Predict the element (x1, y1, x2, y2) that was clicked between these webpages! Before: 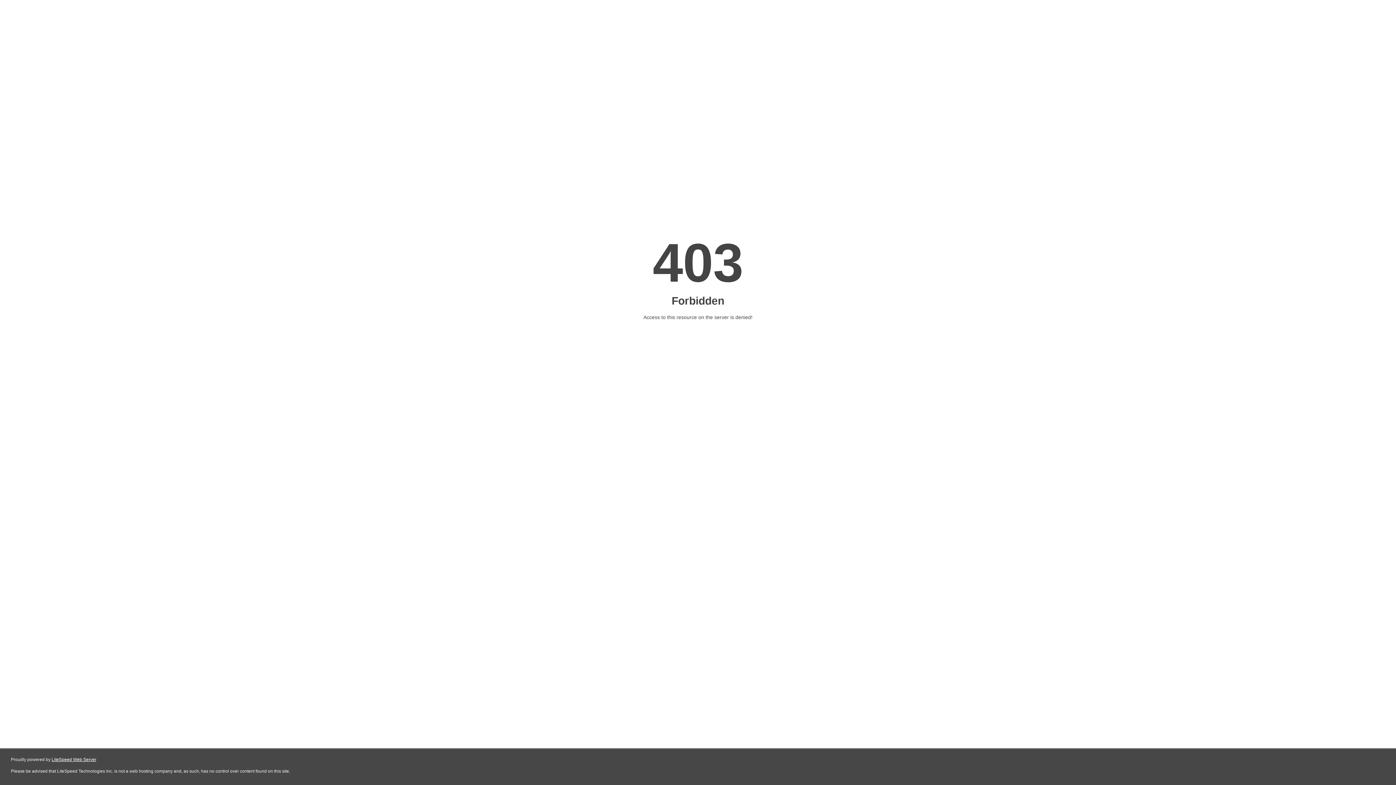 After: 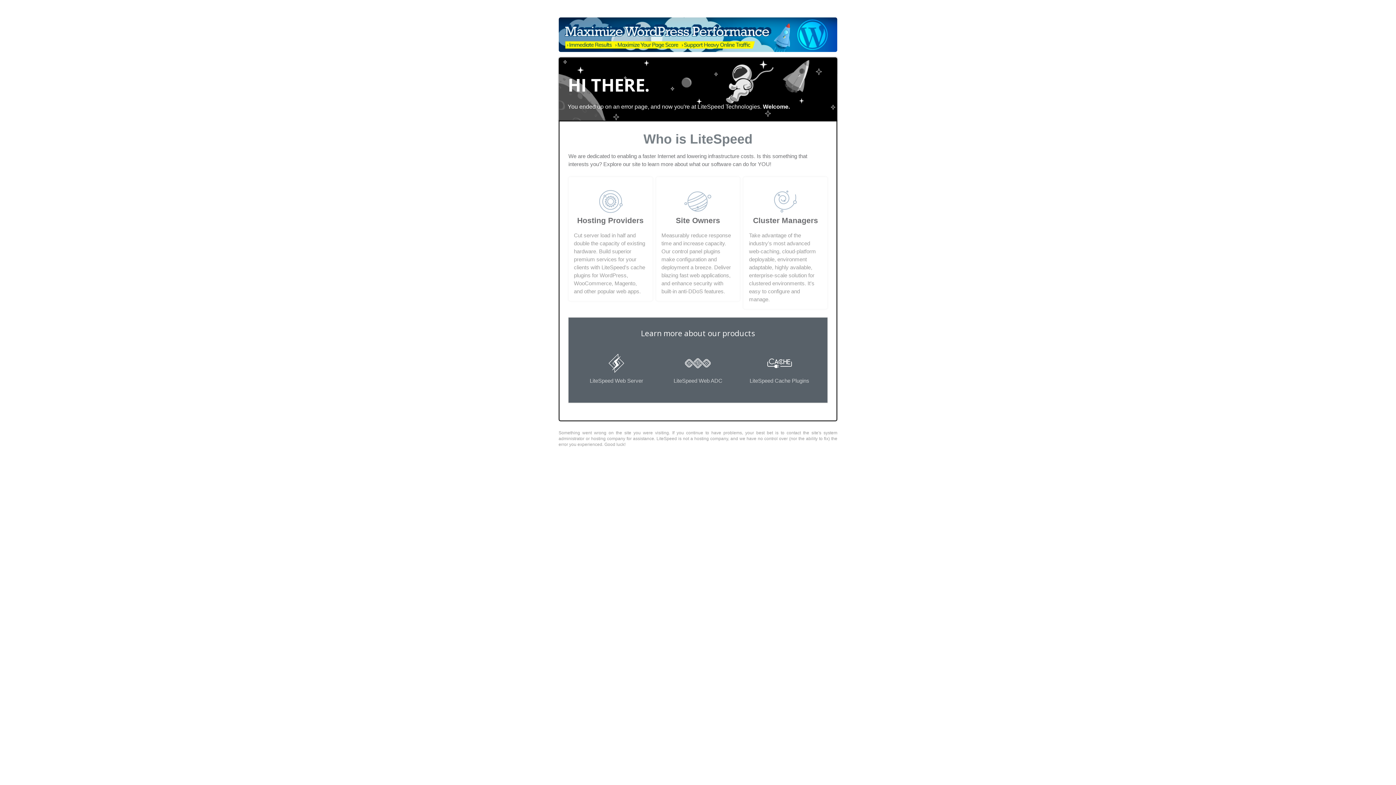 Action: label: LiteSpeed Web Server bbox: (51, 757, 96, 762)